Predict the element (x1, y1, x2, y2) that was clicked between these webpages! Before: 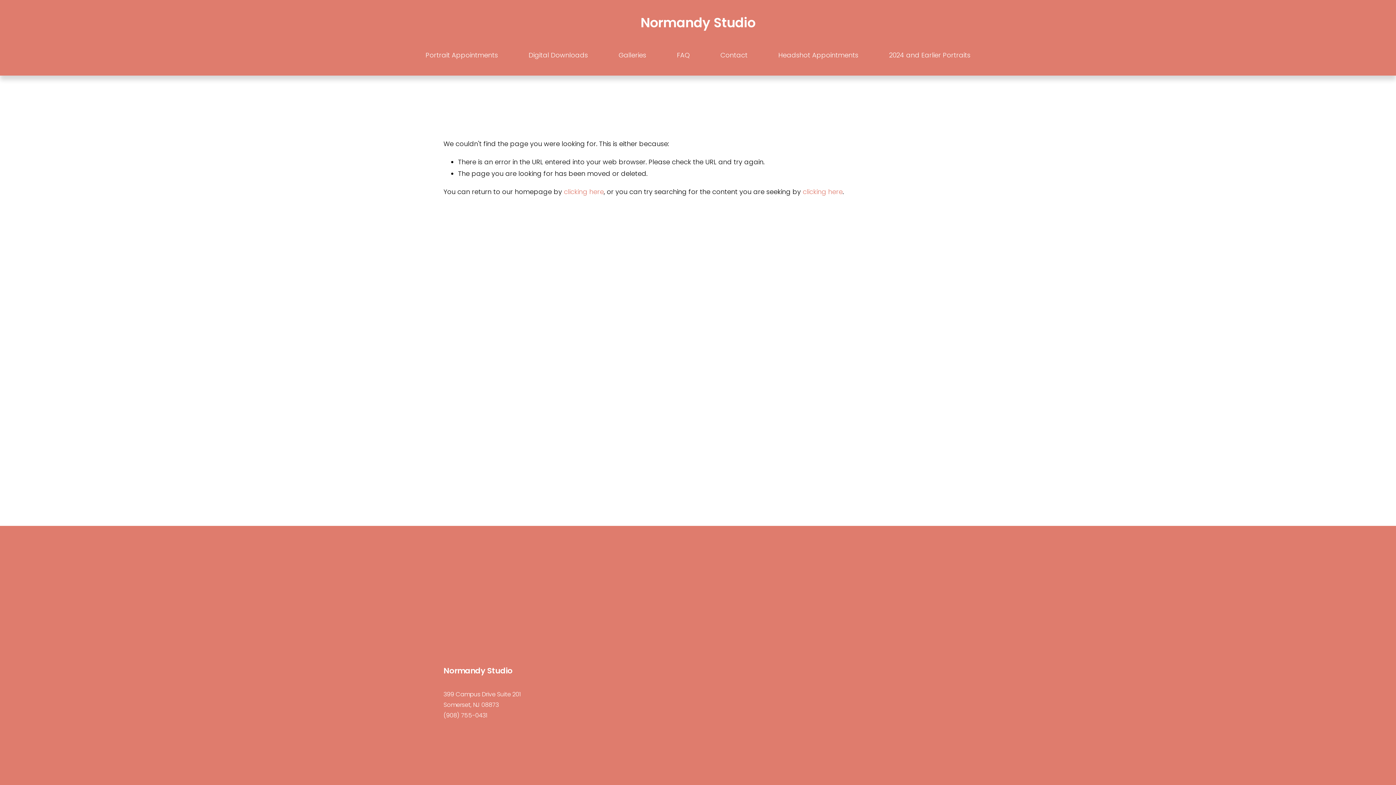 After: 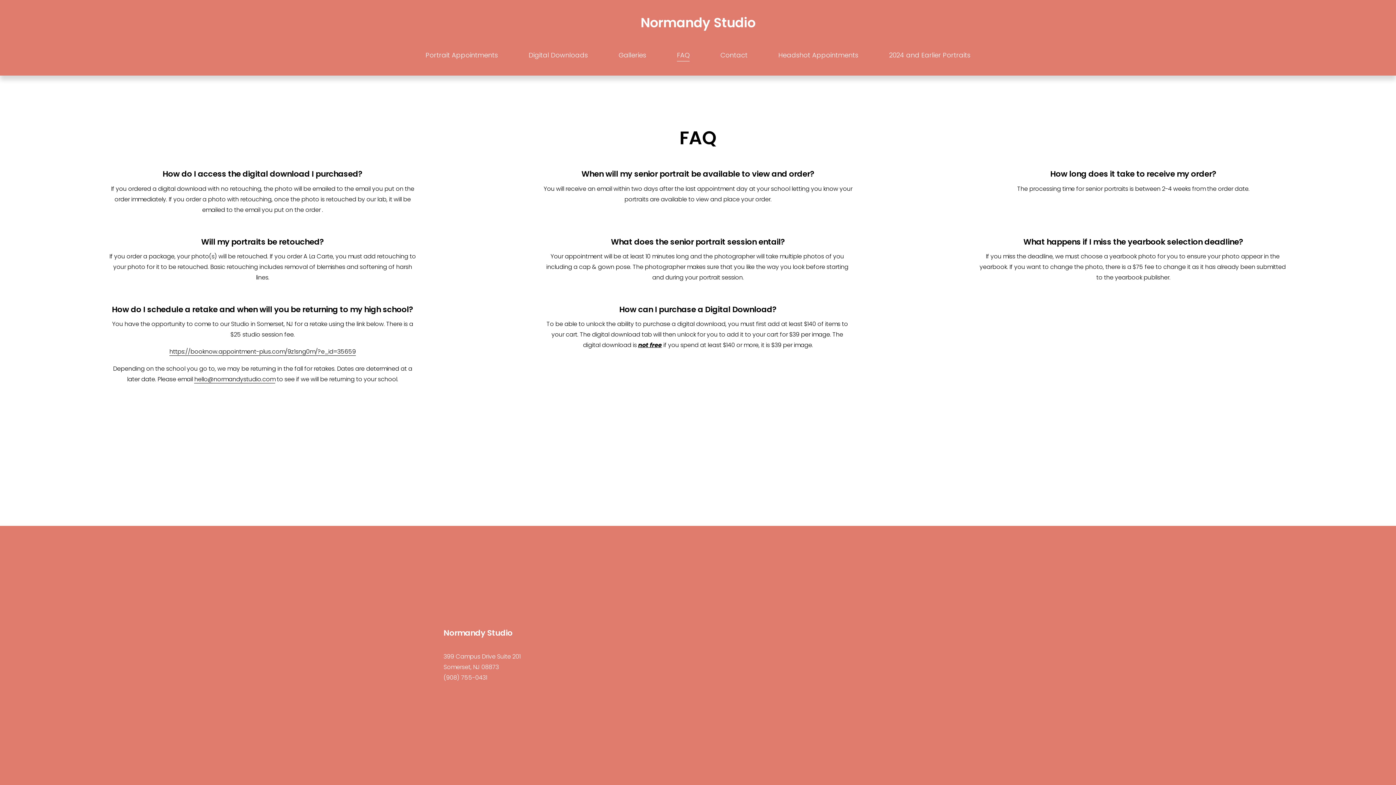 Action: label: FAQ bbox: (677, 48, 689, 61)